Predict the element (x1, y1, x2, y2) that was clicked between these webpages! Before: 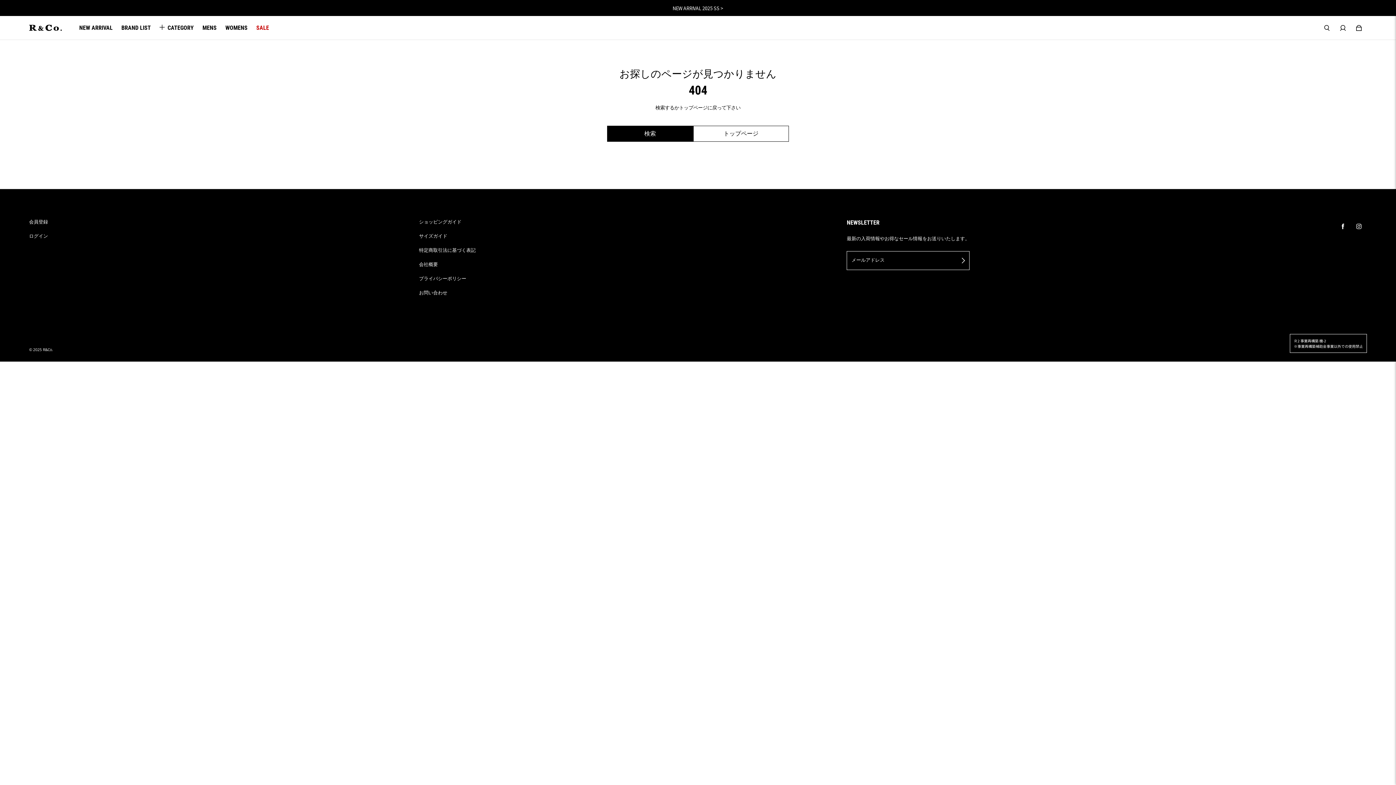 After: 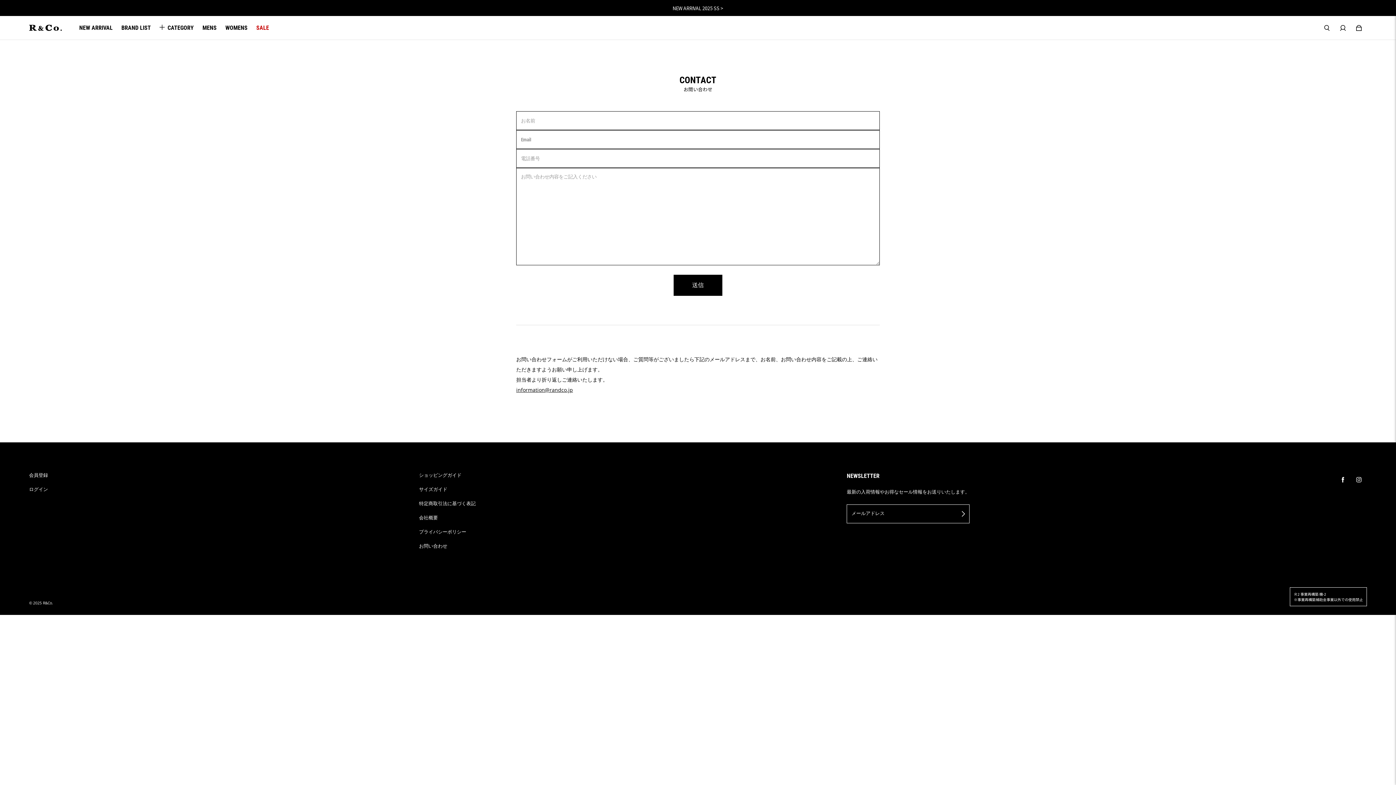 Action: label: お問い合わせ bbox: (419, 289, 447, 296)